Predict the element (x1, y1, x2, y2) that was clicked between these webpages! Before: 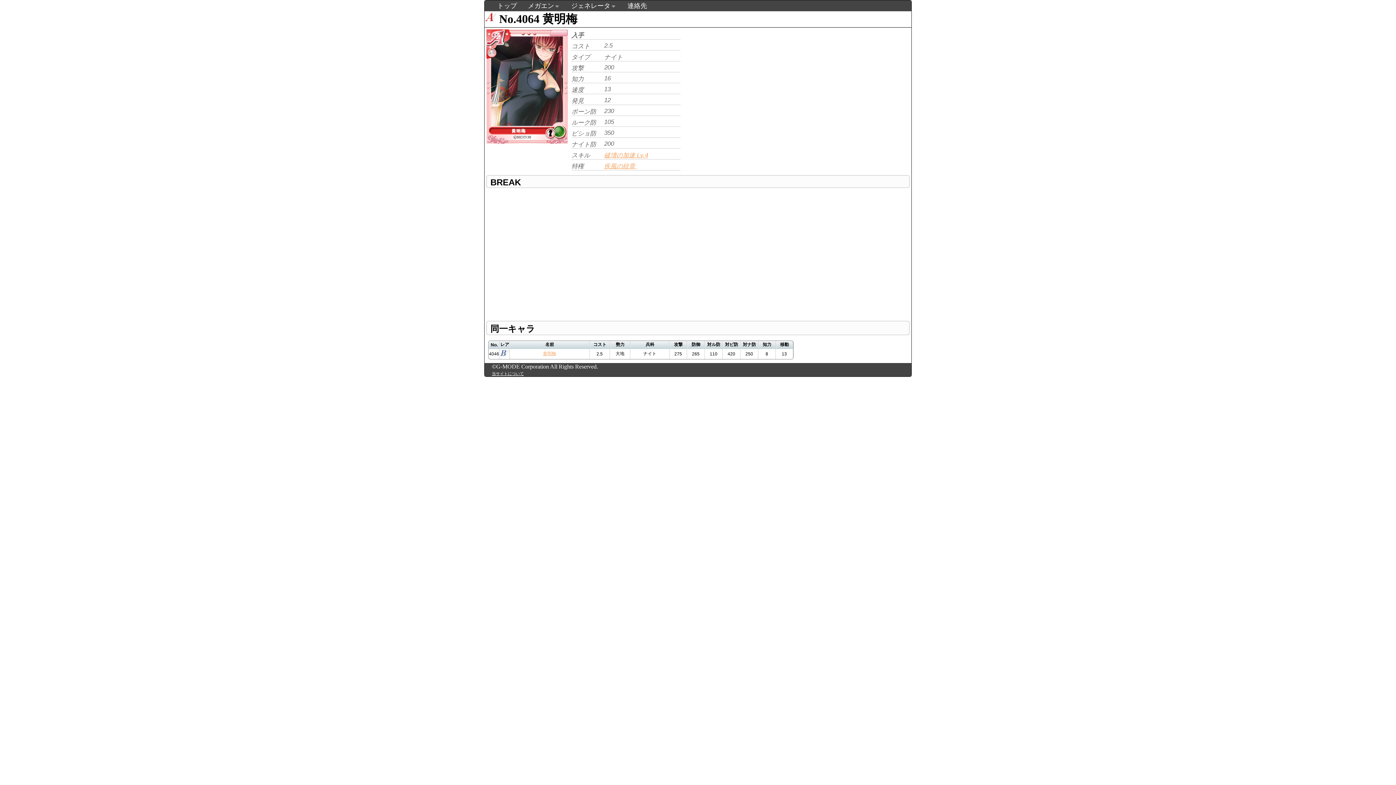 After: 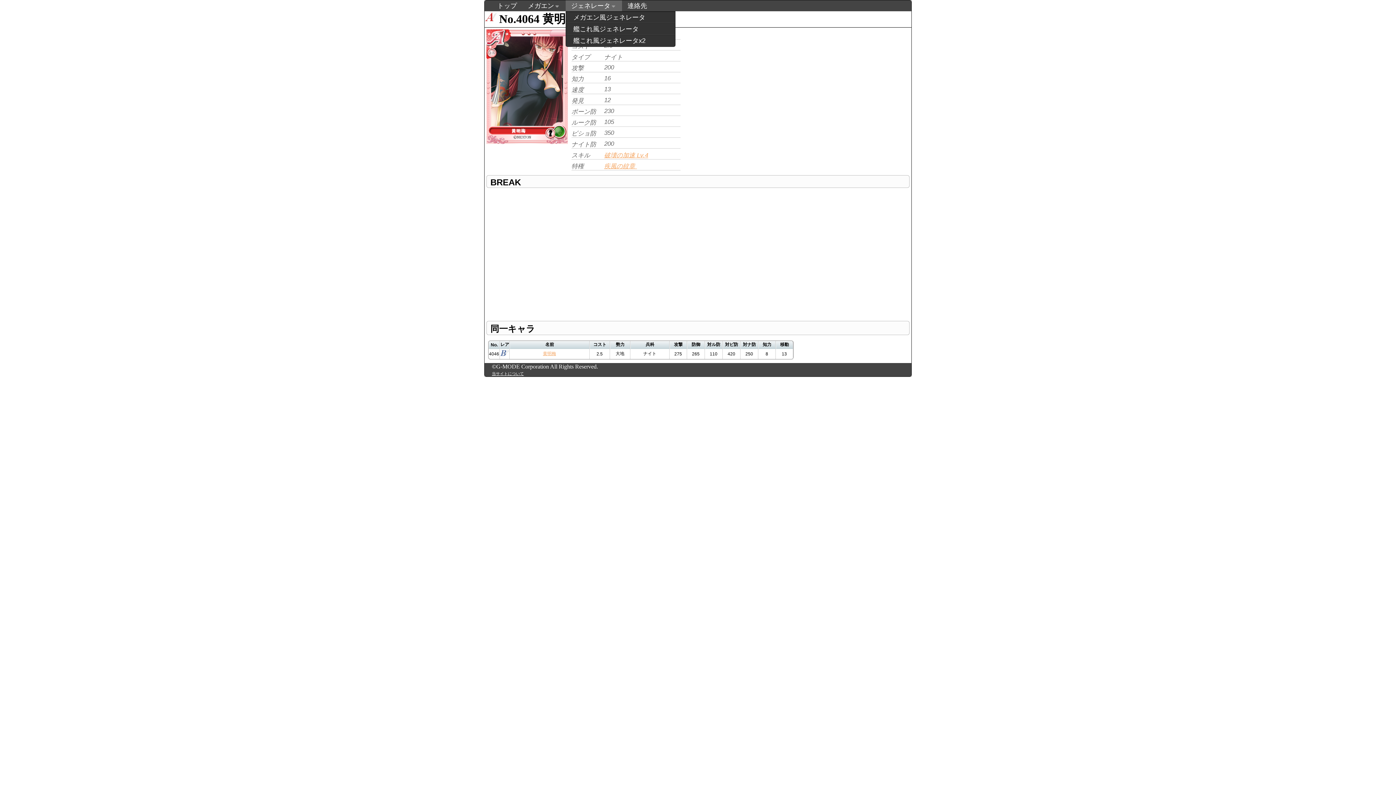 Action: label: ジェネレータ bbox: (571, 0, 610, 10)